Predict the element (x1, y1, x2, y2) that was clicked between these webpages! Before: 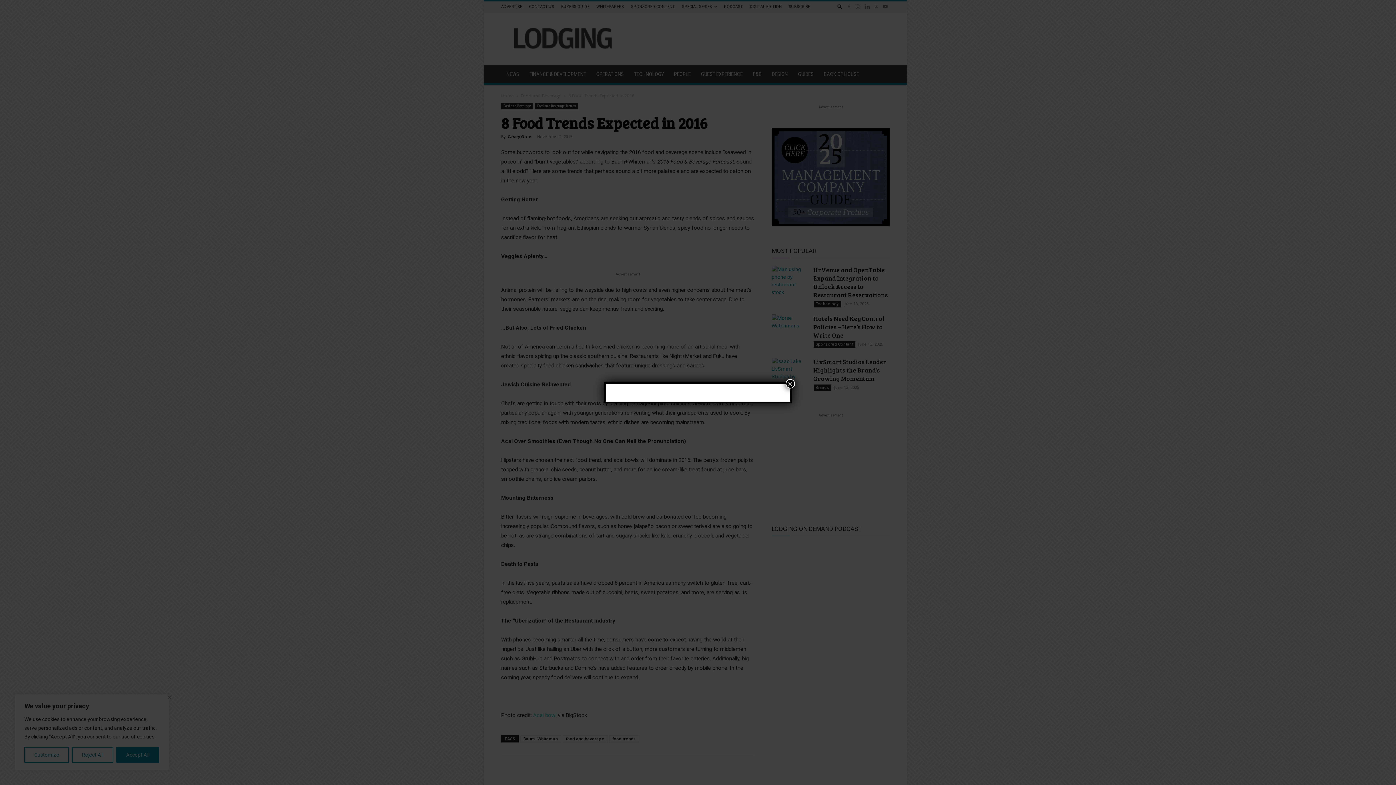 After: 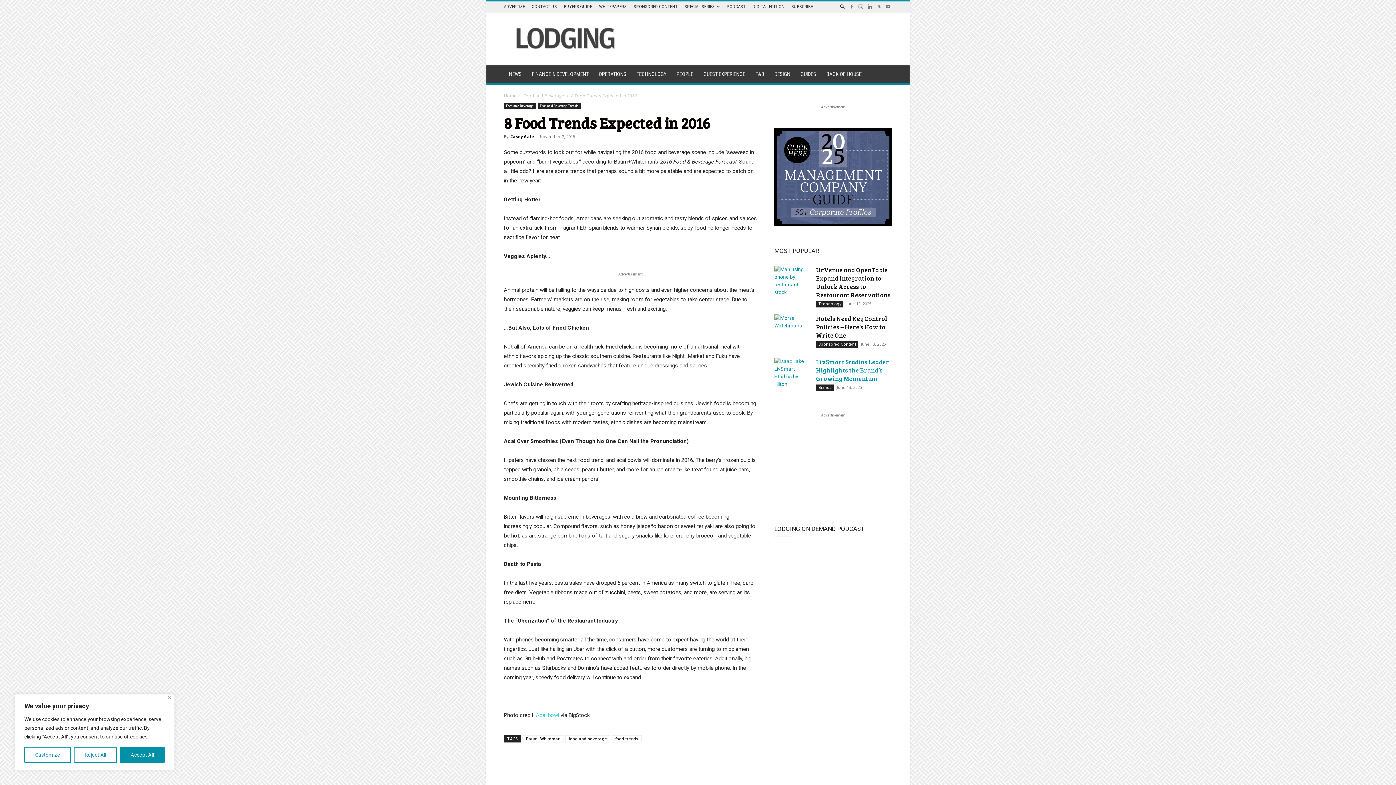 Action: bbox: (785, 379, 795, 388) label: Close